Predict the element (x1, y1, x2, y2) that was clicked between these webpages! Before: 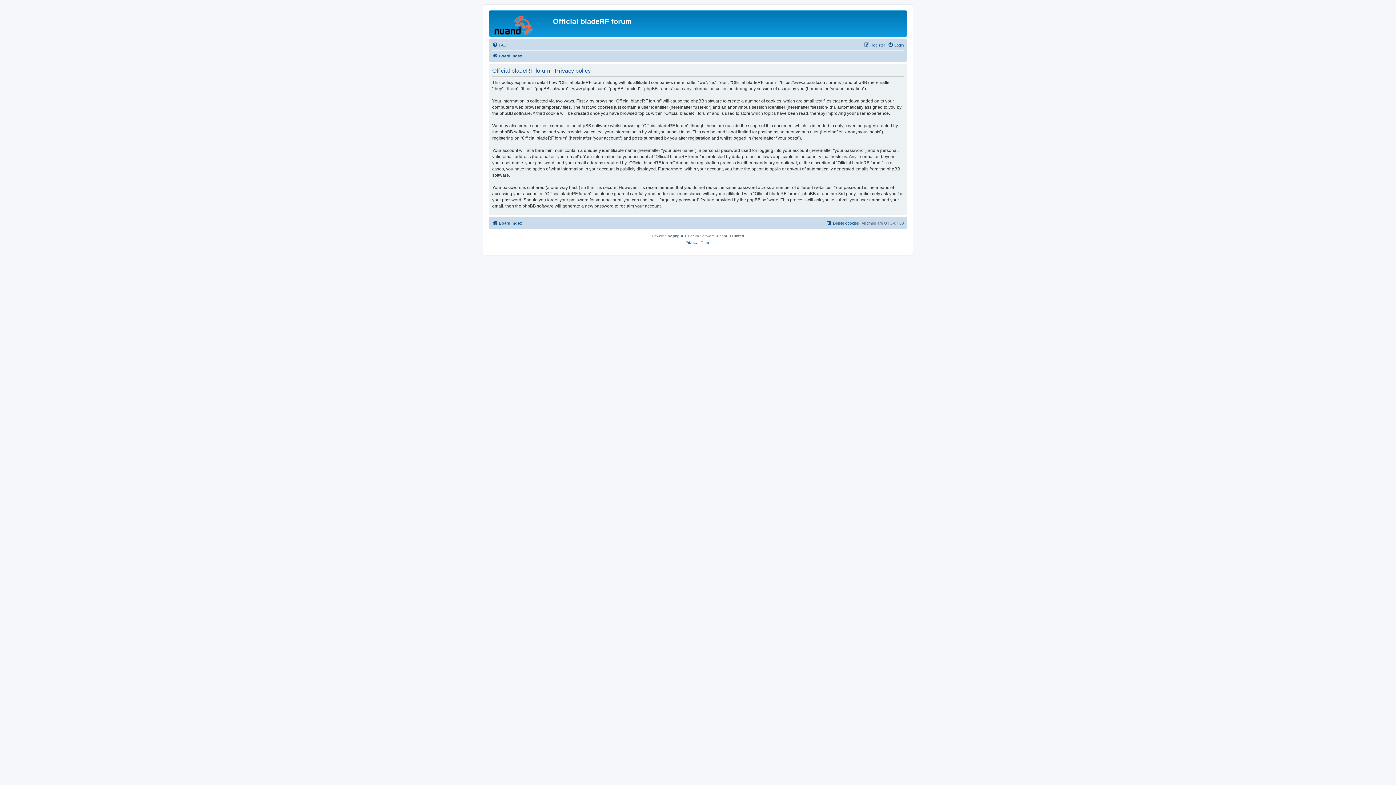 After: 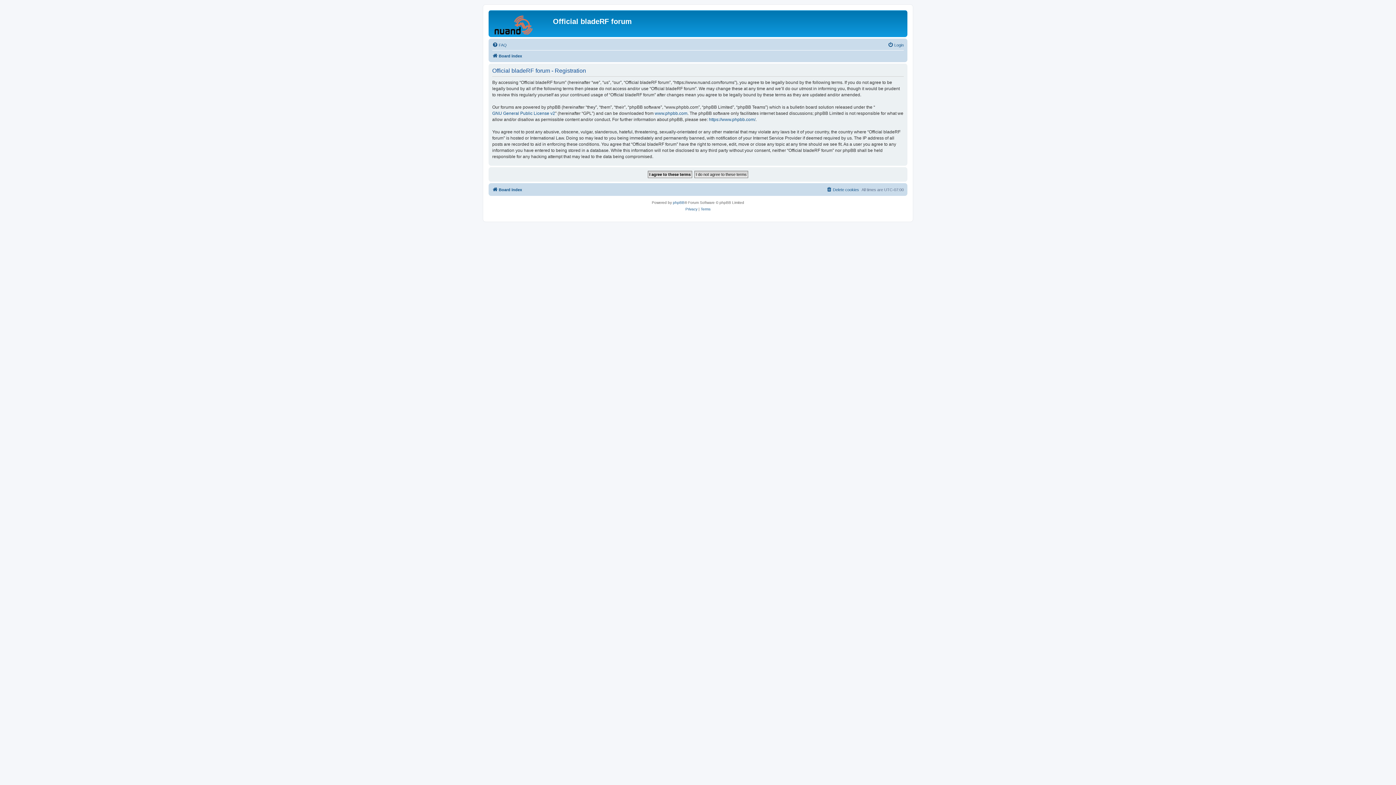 Action: label: Register bbox: (864, 40, 885, 49)